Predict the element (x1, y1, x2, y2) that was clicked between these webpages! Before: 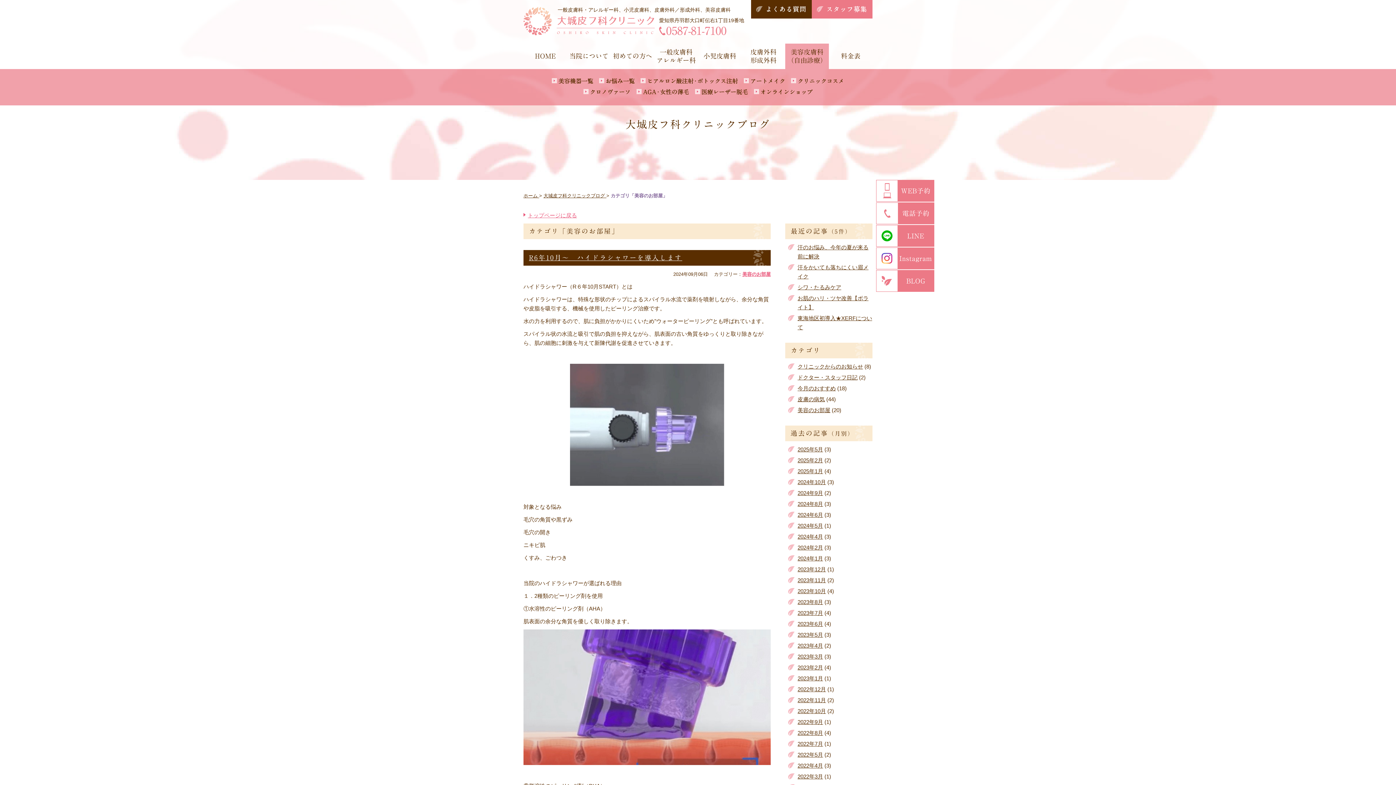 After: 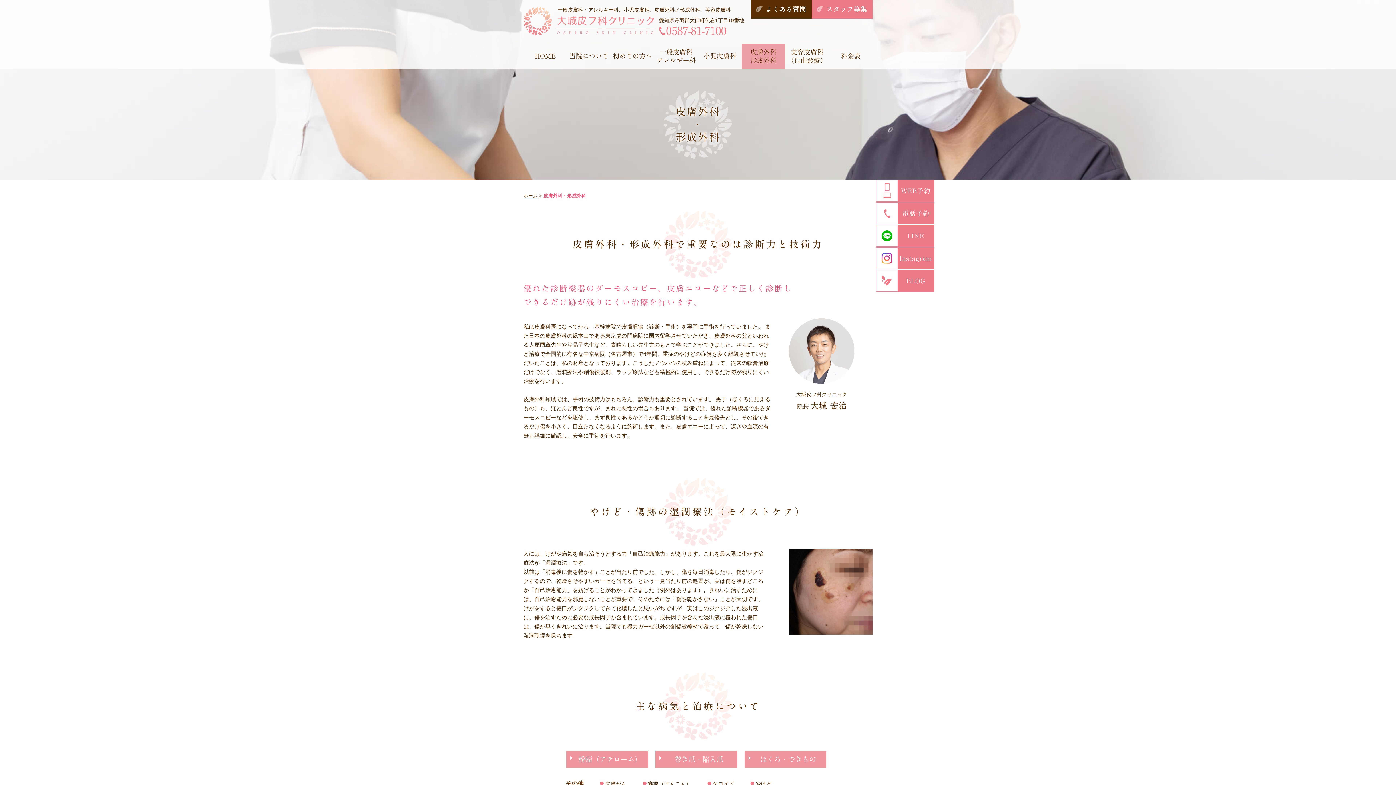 Action: label: 皮膚外科
形成外科 bbox: (741, 43, 785, 69)